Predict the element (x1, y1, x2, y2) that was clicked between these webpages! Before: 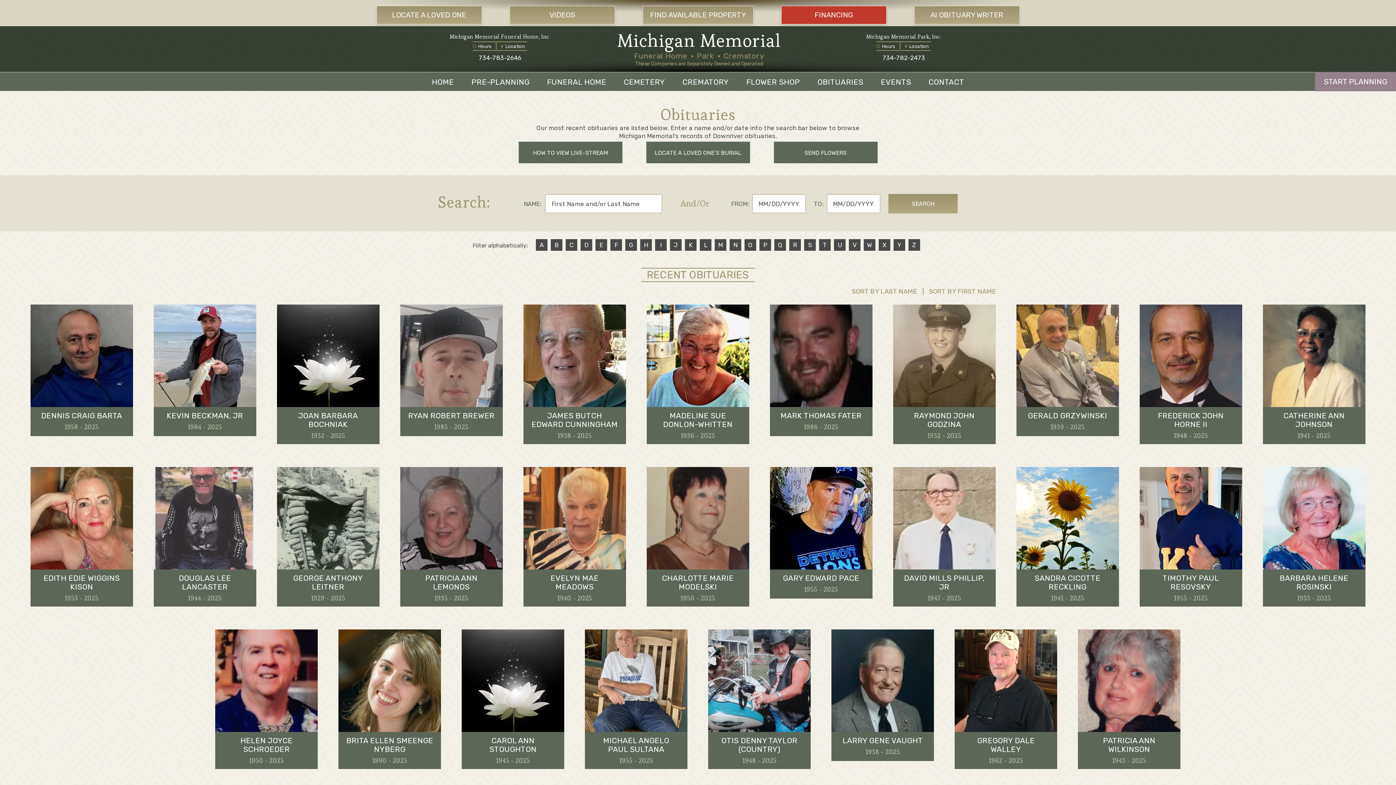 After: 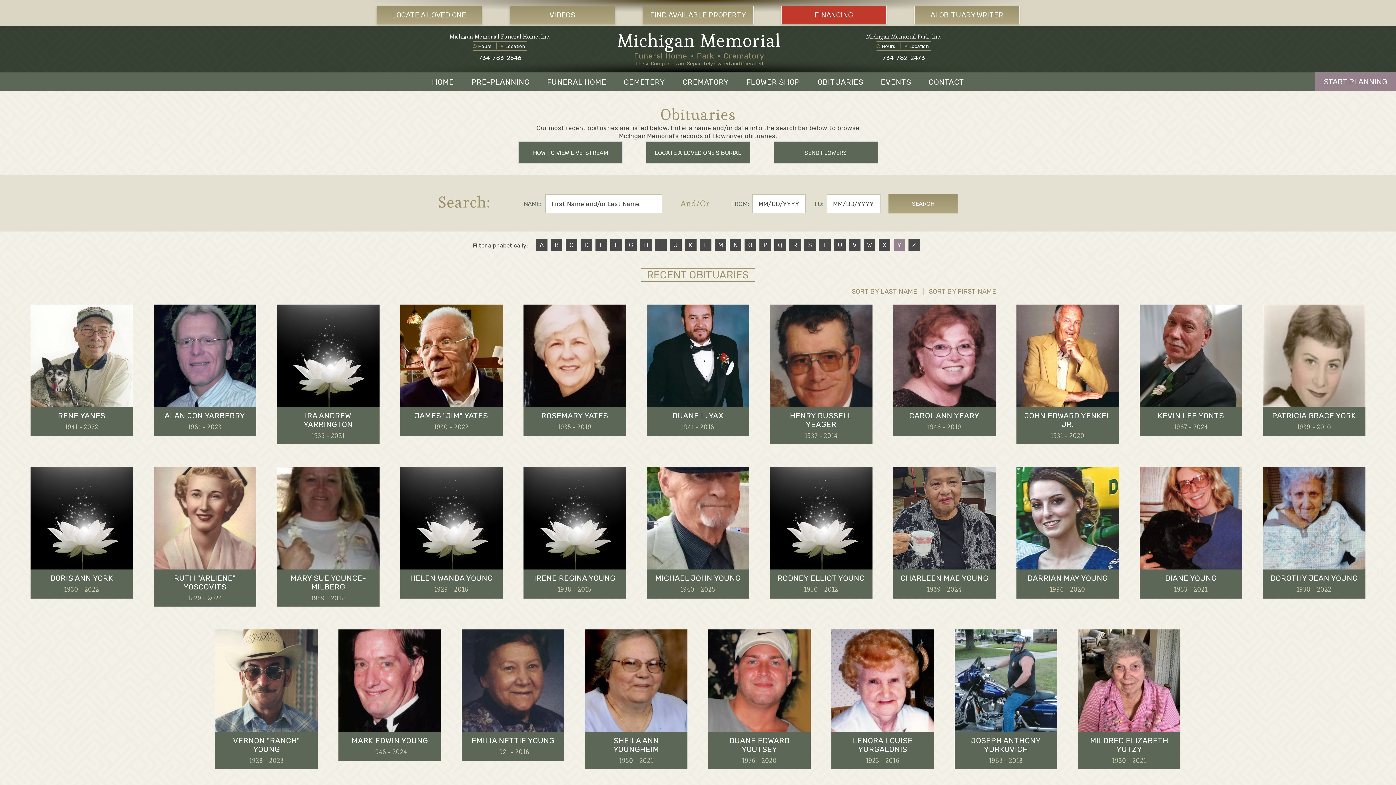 Action: bbox: (893, 239, 905, 250) label: Y